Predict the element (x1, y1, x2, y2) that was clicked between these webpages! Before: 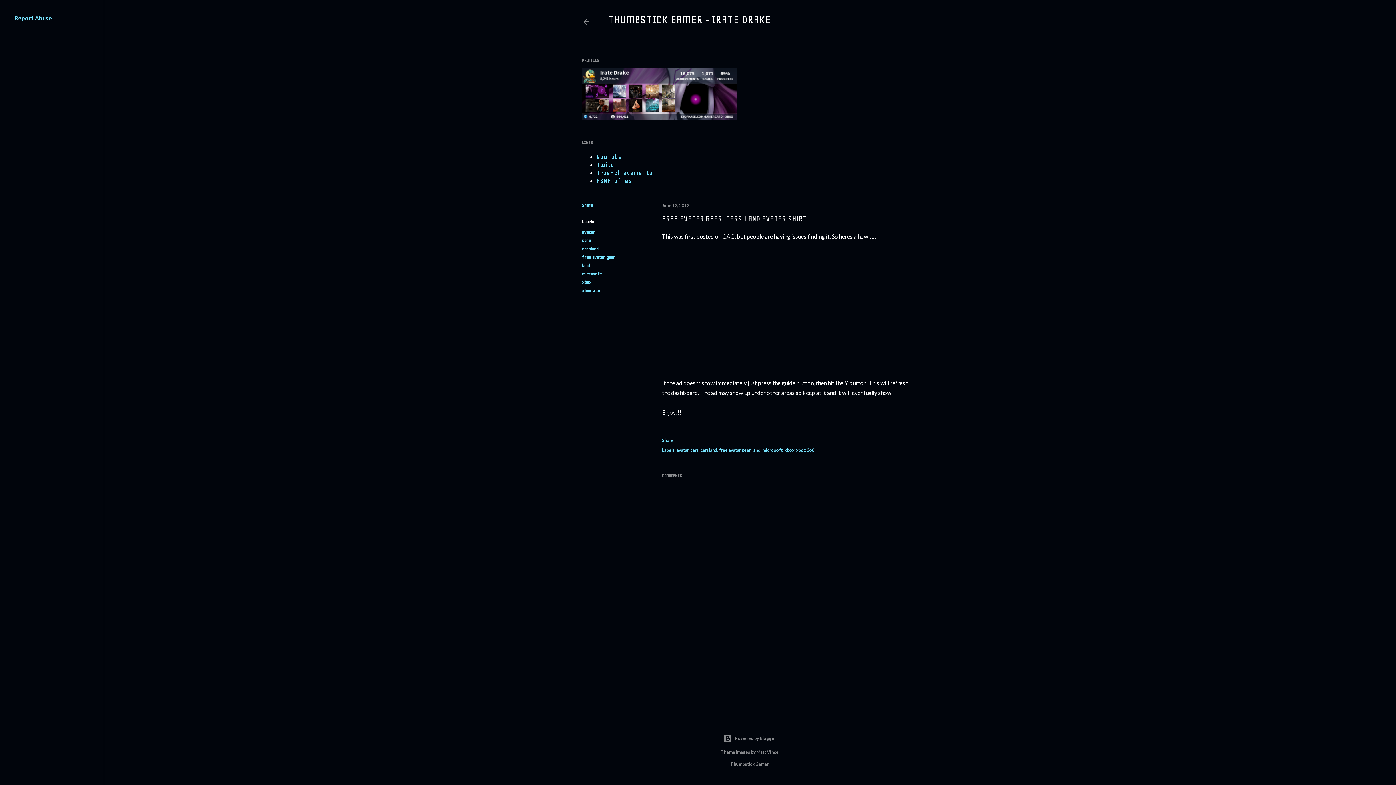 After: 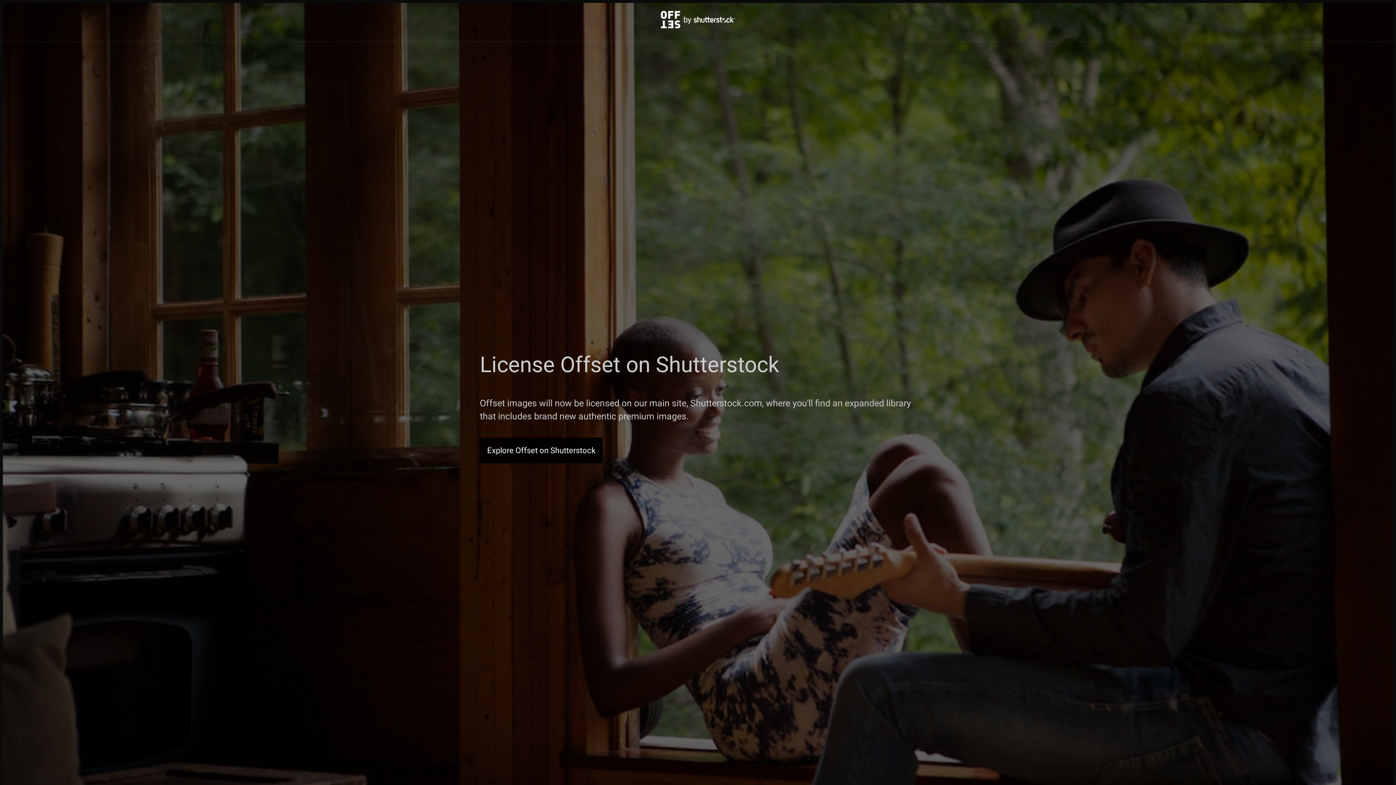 Action: bbox: (756, 749, 778, 755) label: Matt Vince